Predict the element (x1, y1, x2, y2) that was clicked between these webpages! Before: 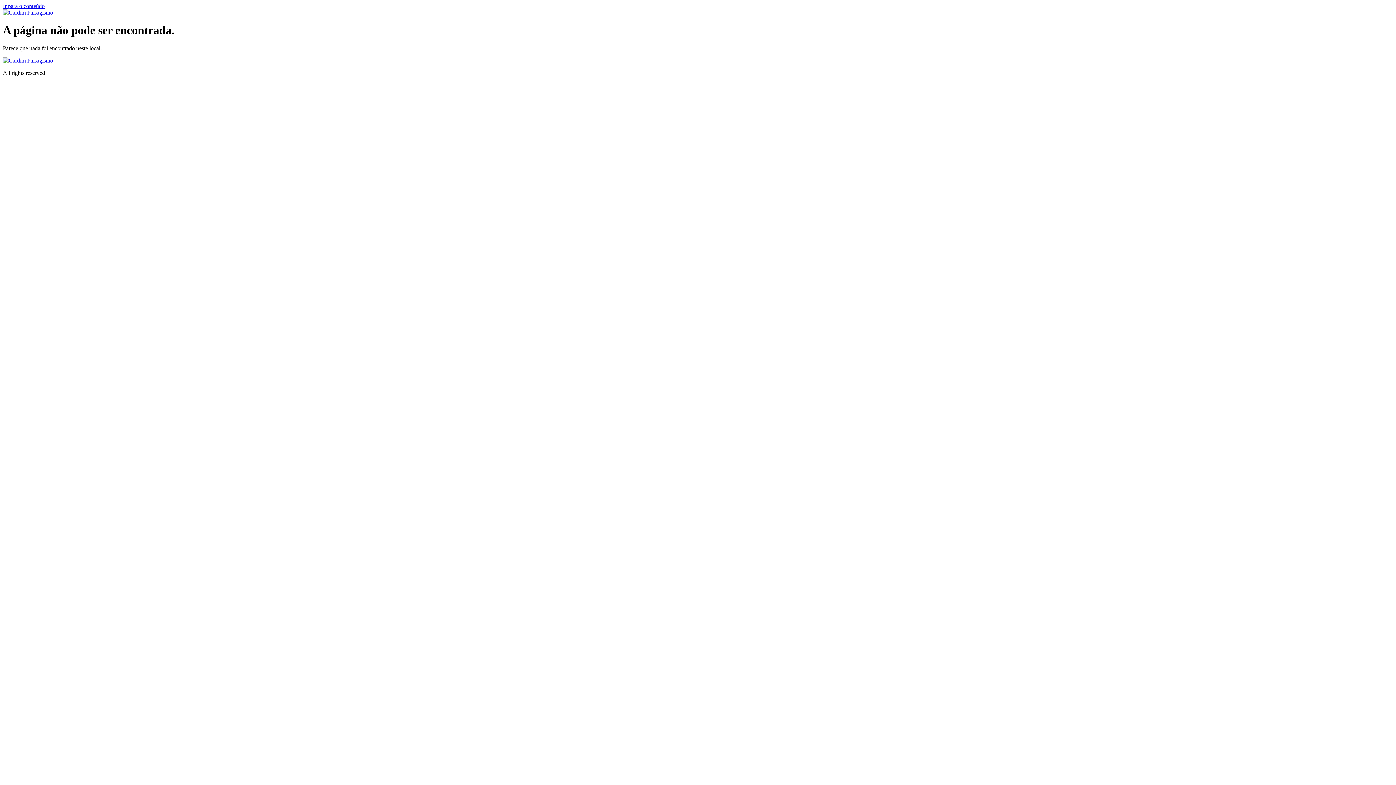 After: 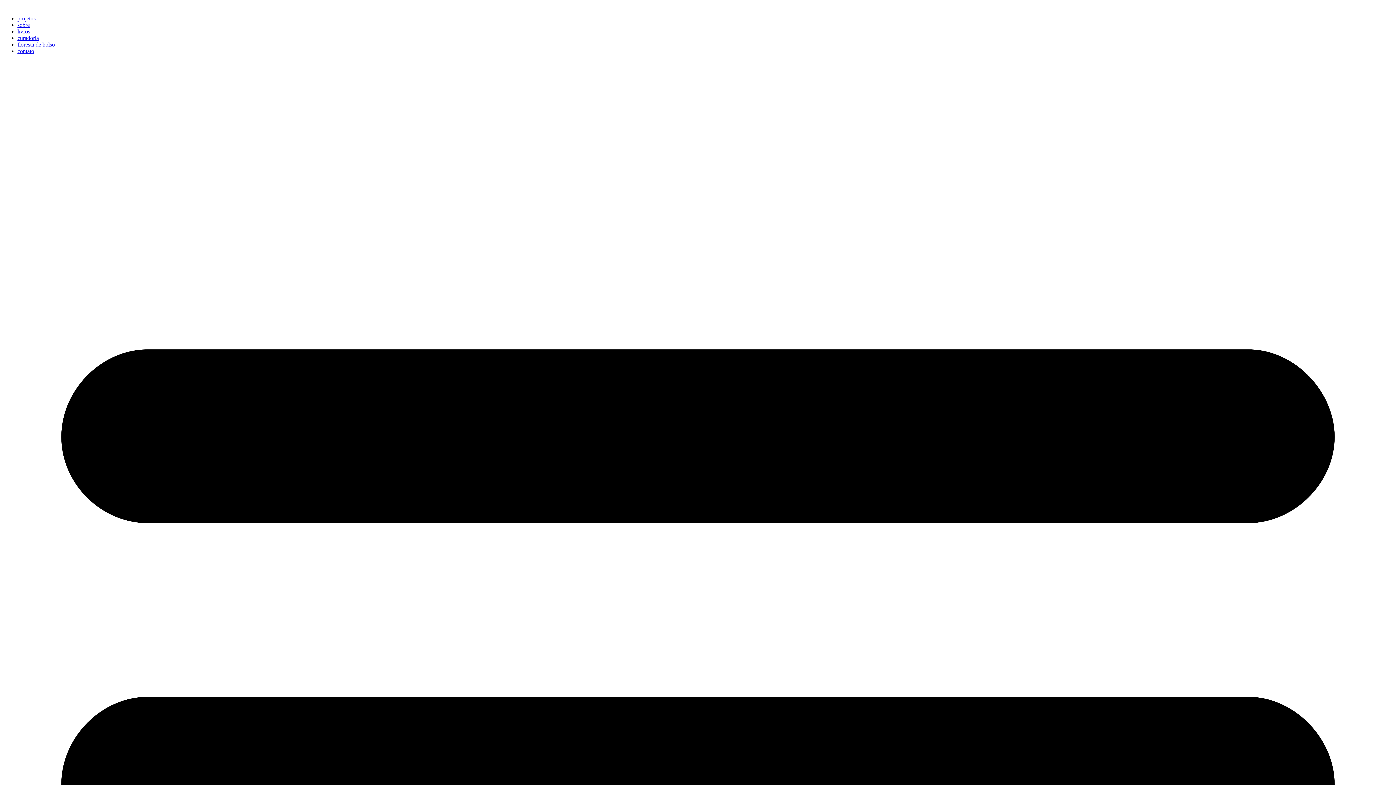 Action: bbox: (2, 57, 53, 63)